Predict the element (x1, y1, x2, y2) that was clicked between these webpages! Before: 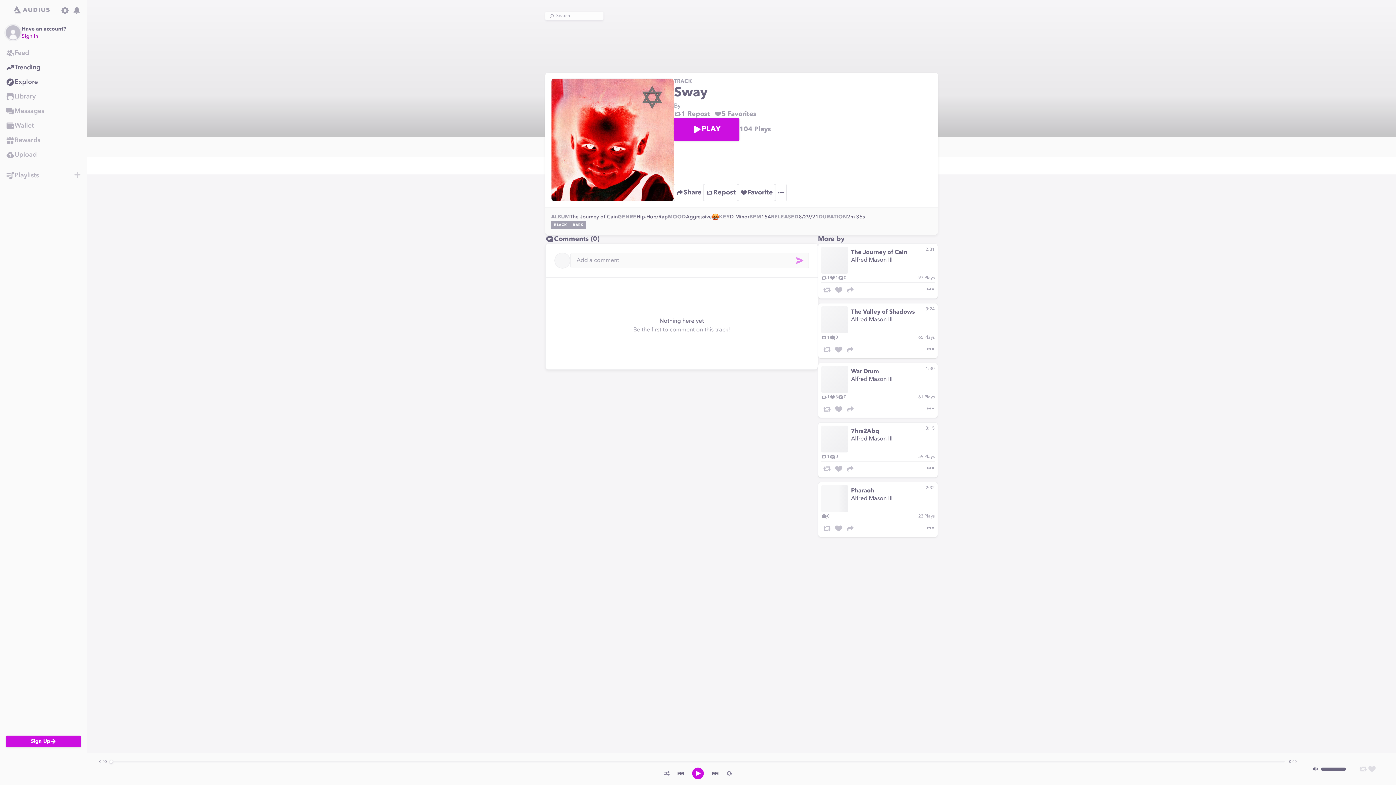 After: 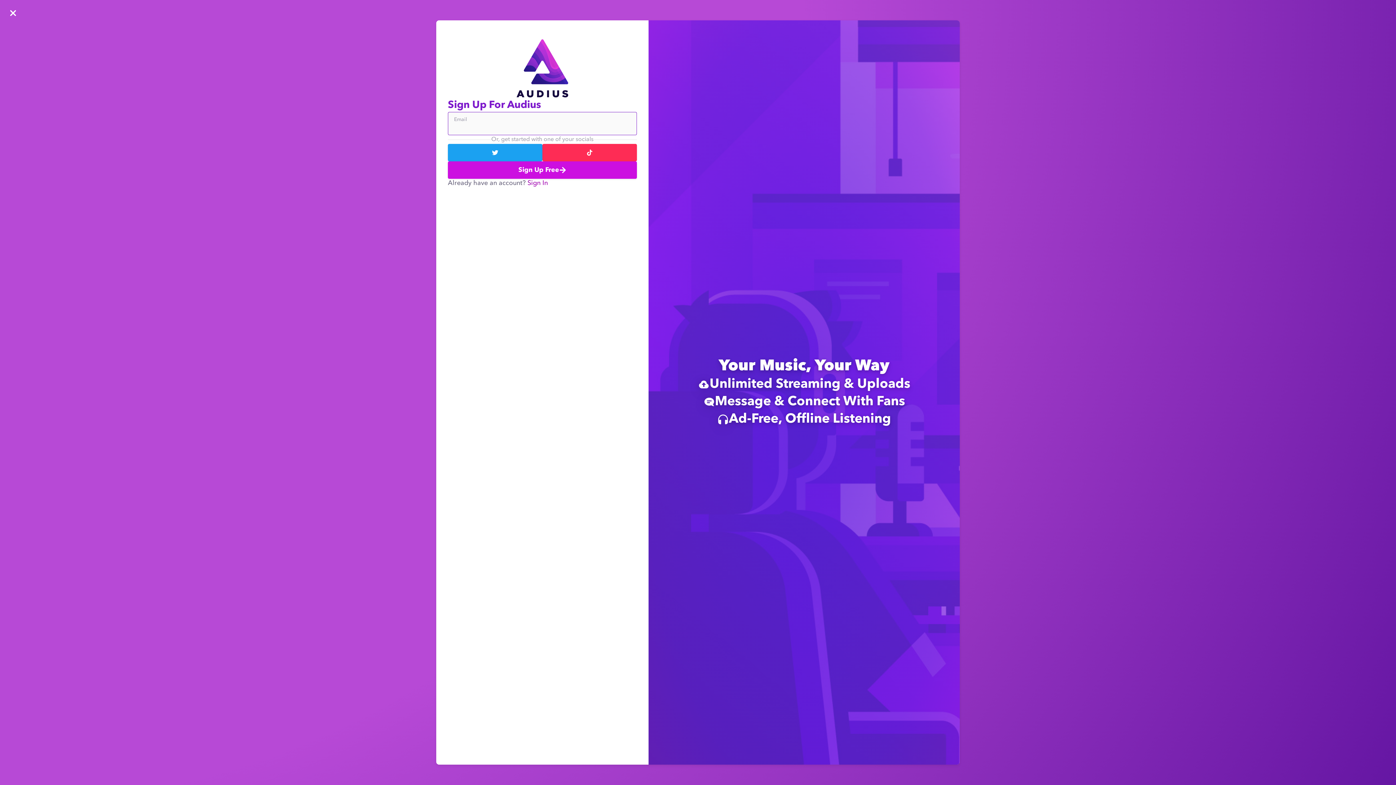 Action: bbox: (0, 118, 86, 133) label: Wallet